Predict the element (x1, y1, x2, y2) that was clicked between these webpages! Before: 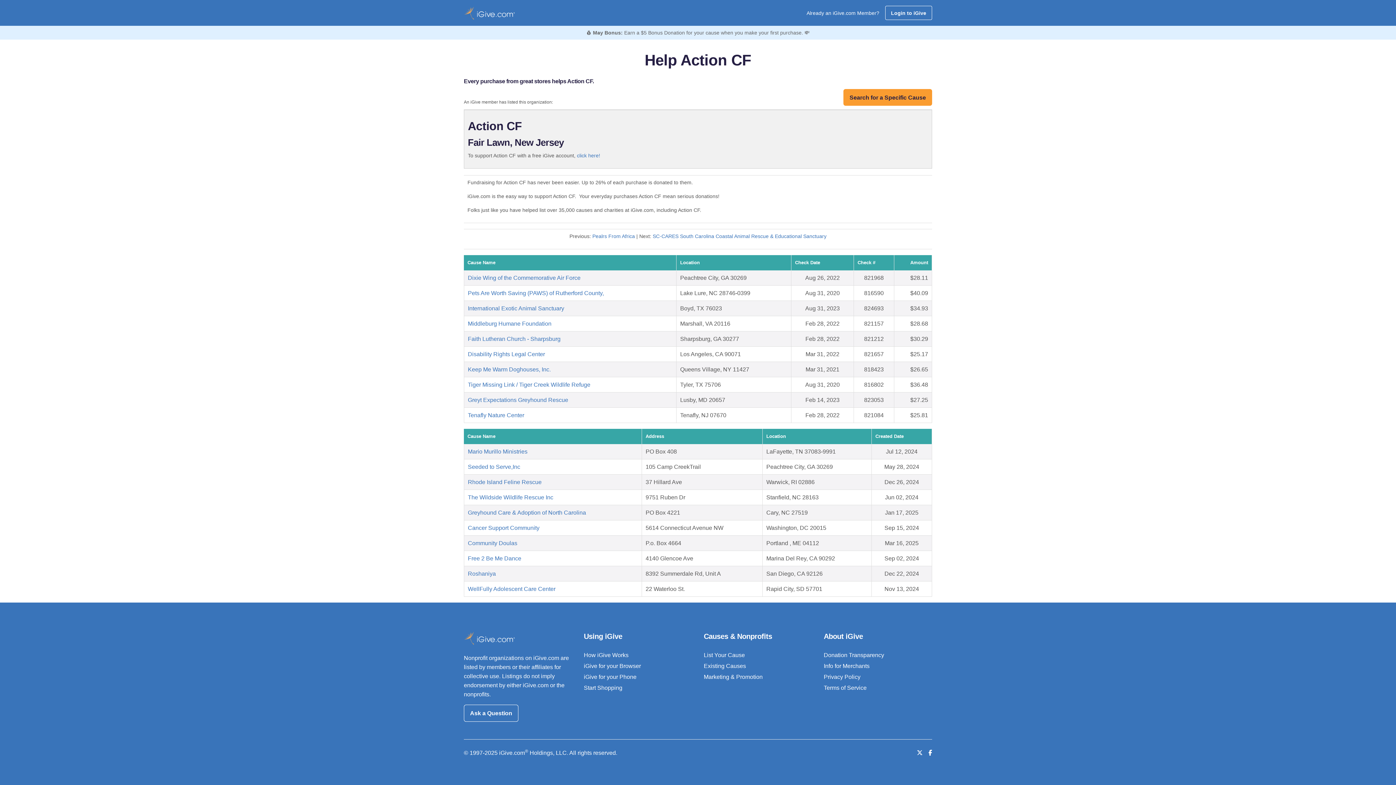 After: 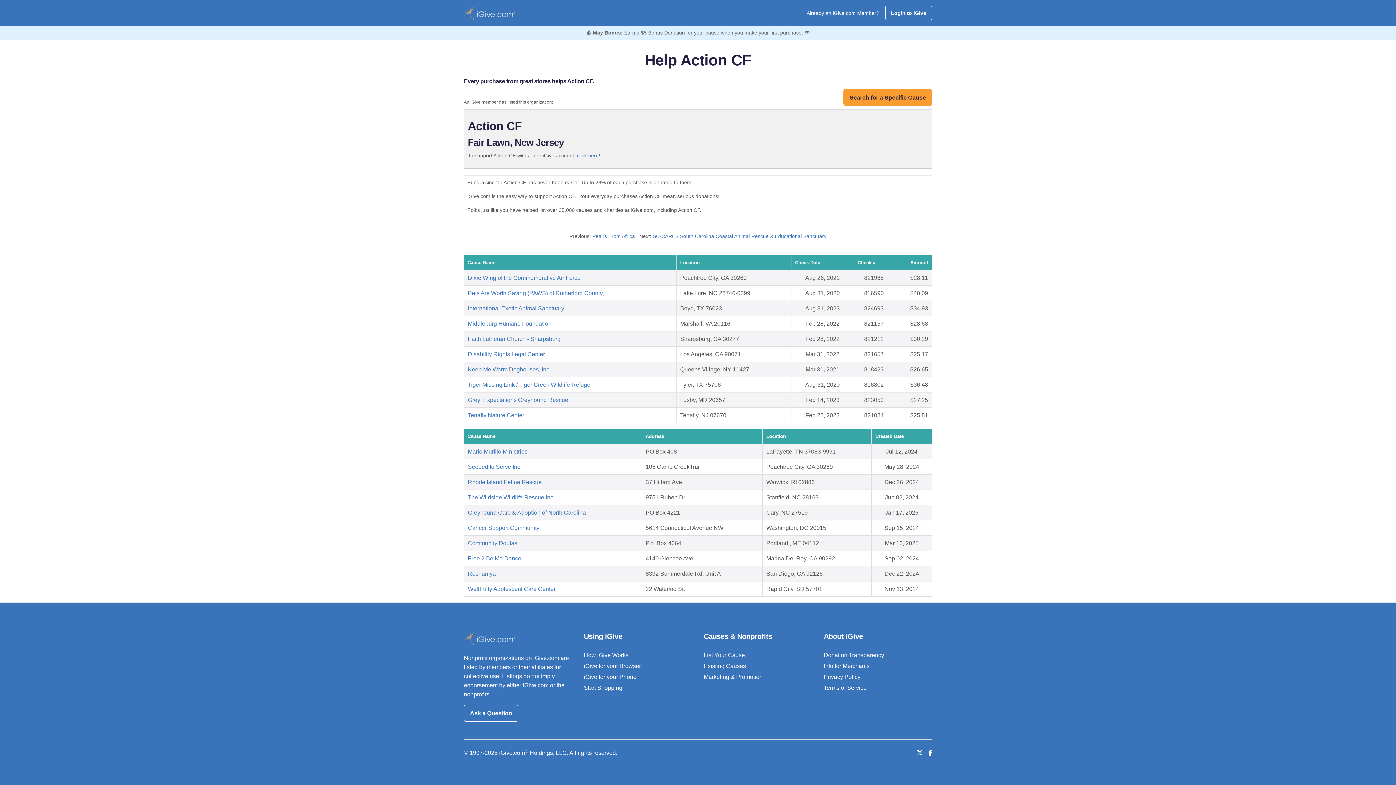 Action: label: Like us on Facebook bbox: (928, 750, 932, 756)